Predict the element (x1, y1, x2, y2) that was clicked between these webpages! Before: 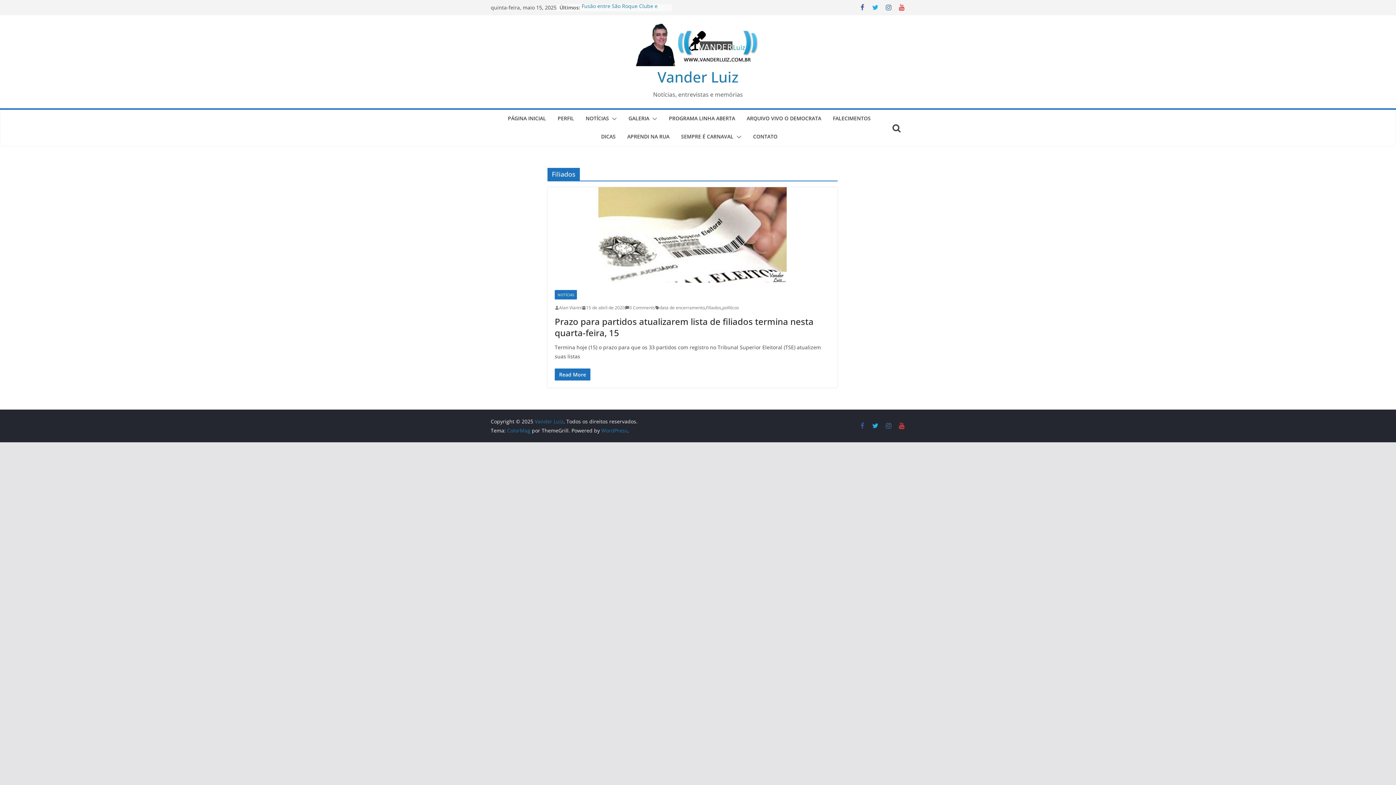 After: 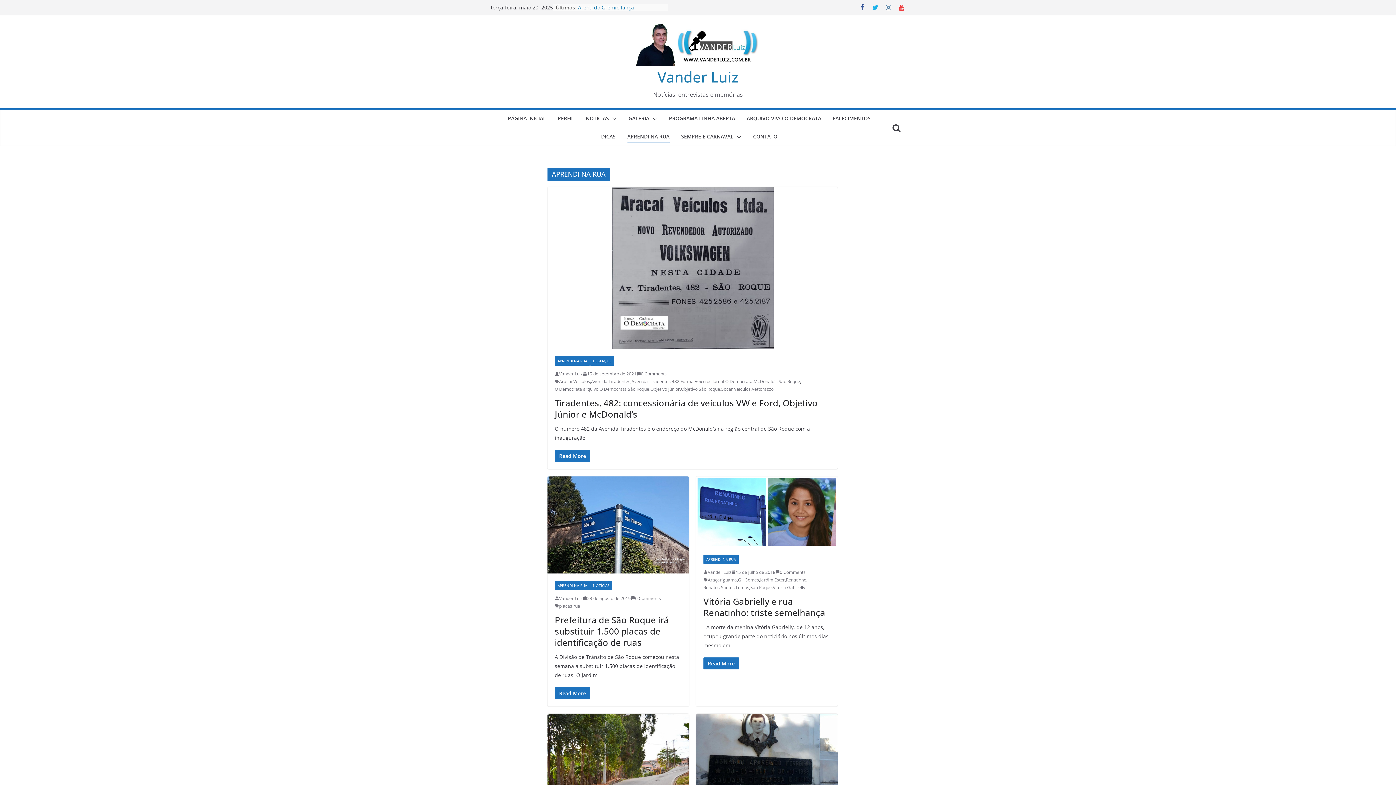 Action: label: APRENDI NA RUA bbox: (627, 131, 669, 142)